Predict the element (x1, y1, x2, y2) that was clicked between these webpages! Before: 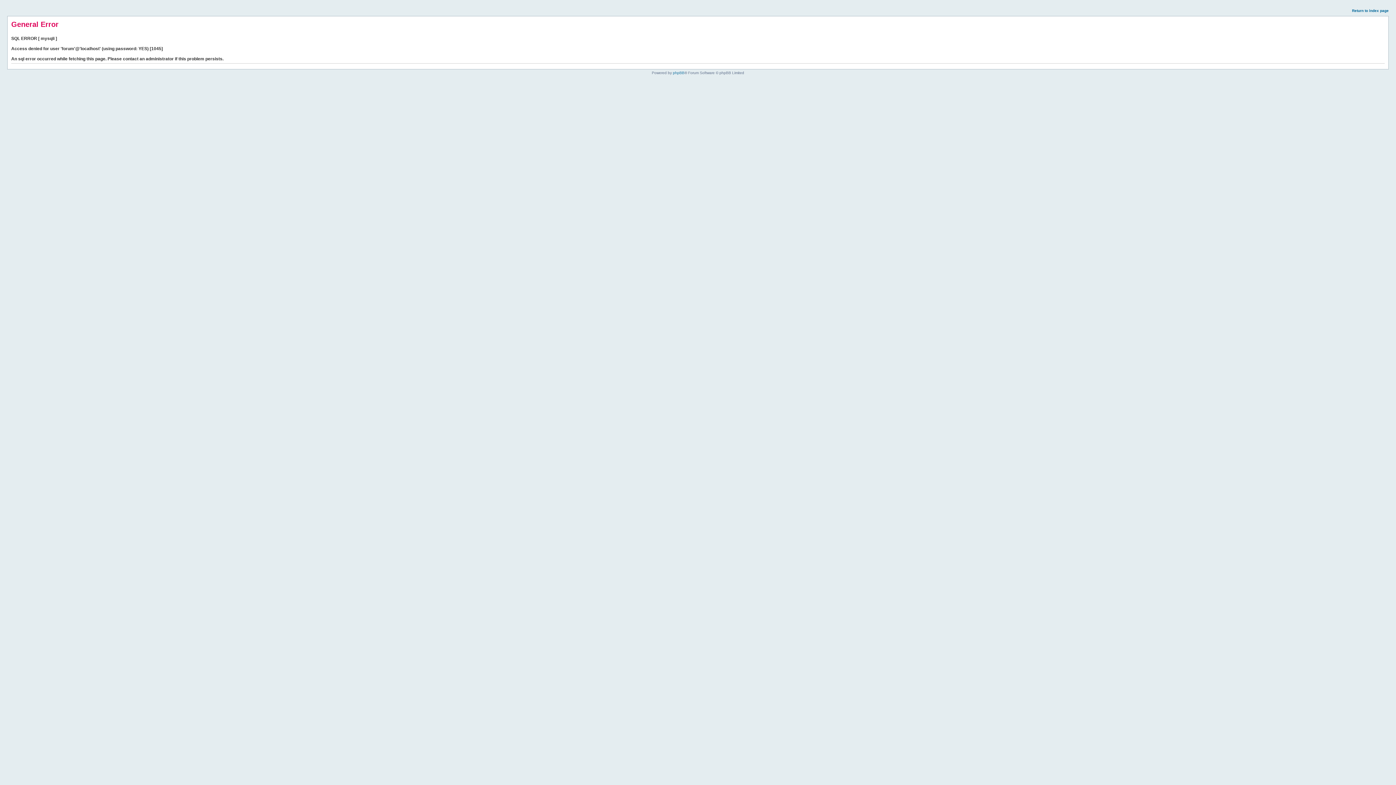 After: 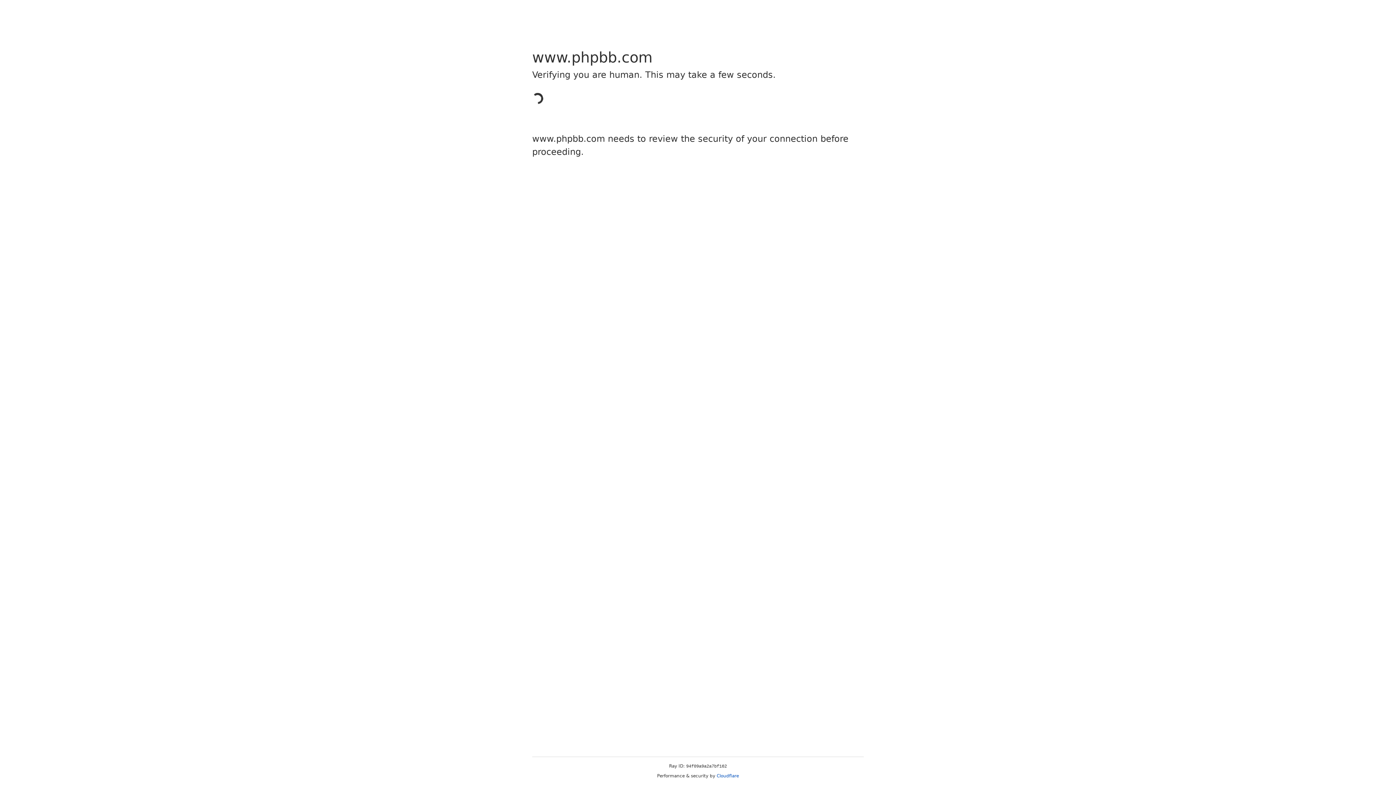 Action: label: phpBB bbox: (673, 70, 684, 74)